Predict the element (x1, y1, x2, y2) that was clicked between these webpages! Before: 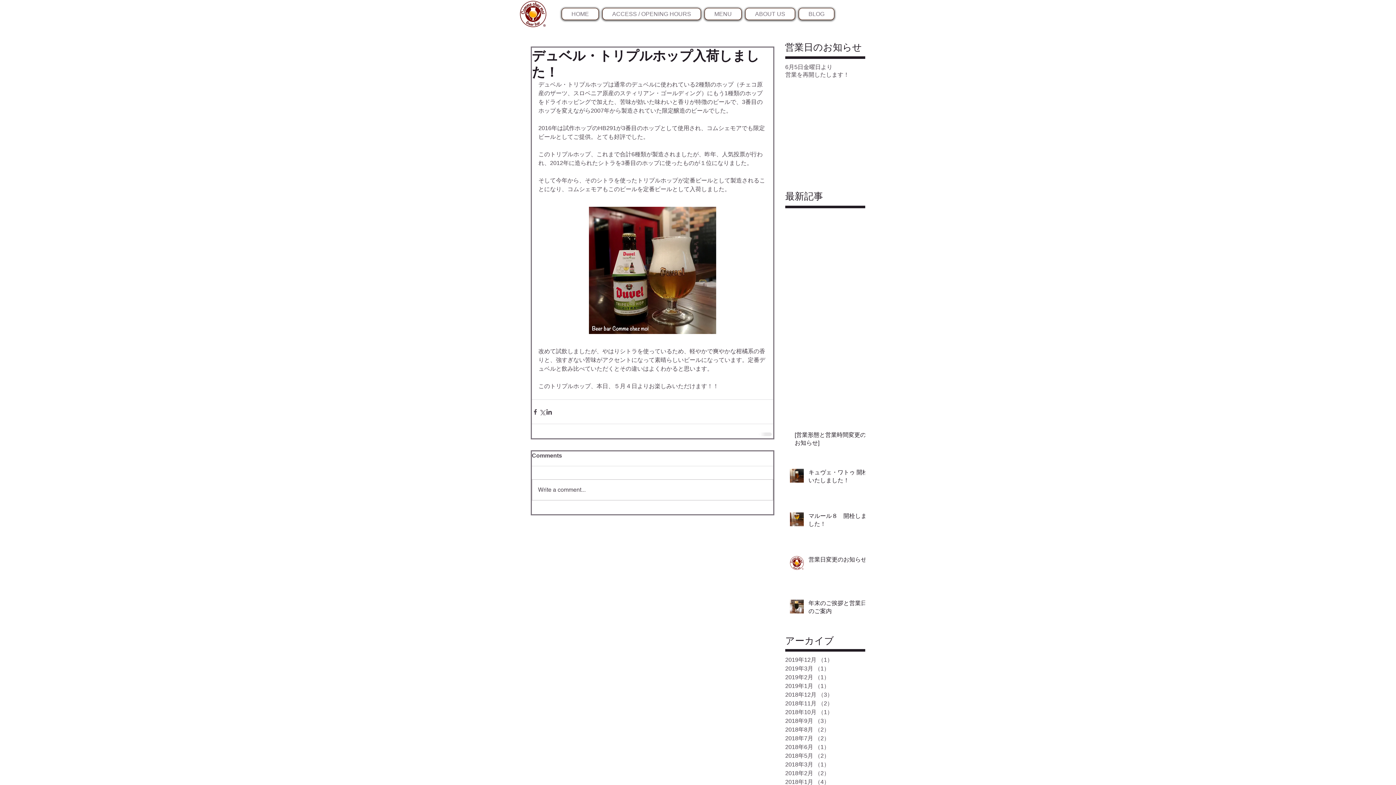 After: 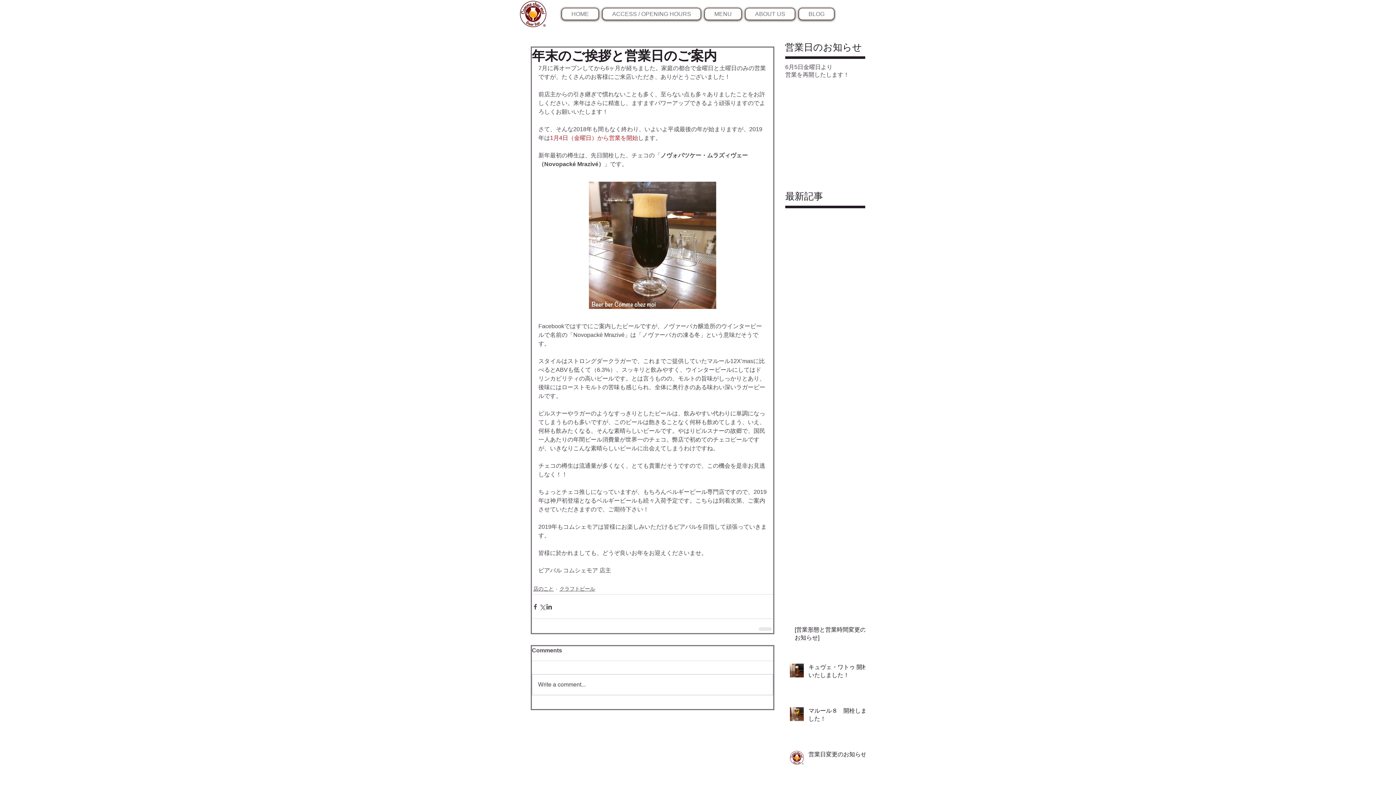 Action: bbox: (808, 599, 869, 618) label: 年末のご挨拶と営業日のご案内